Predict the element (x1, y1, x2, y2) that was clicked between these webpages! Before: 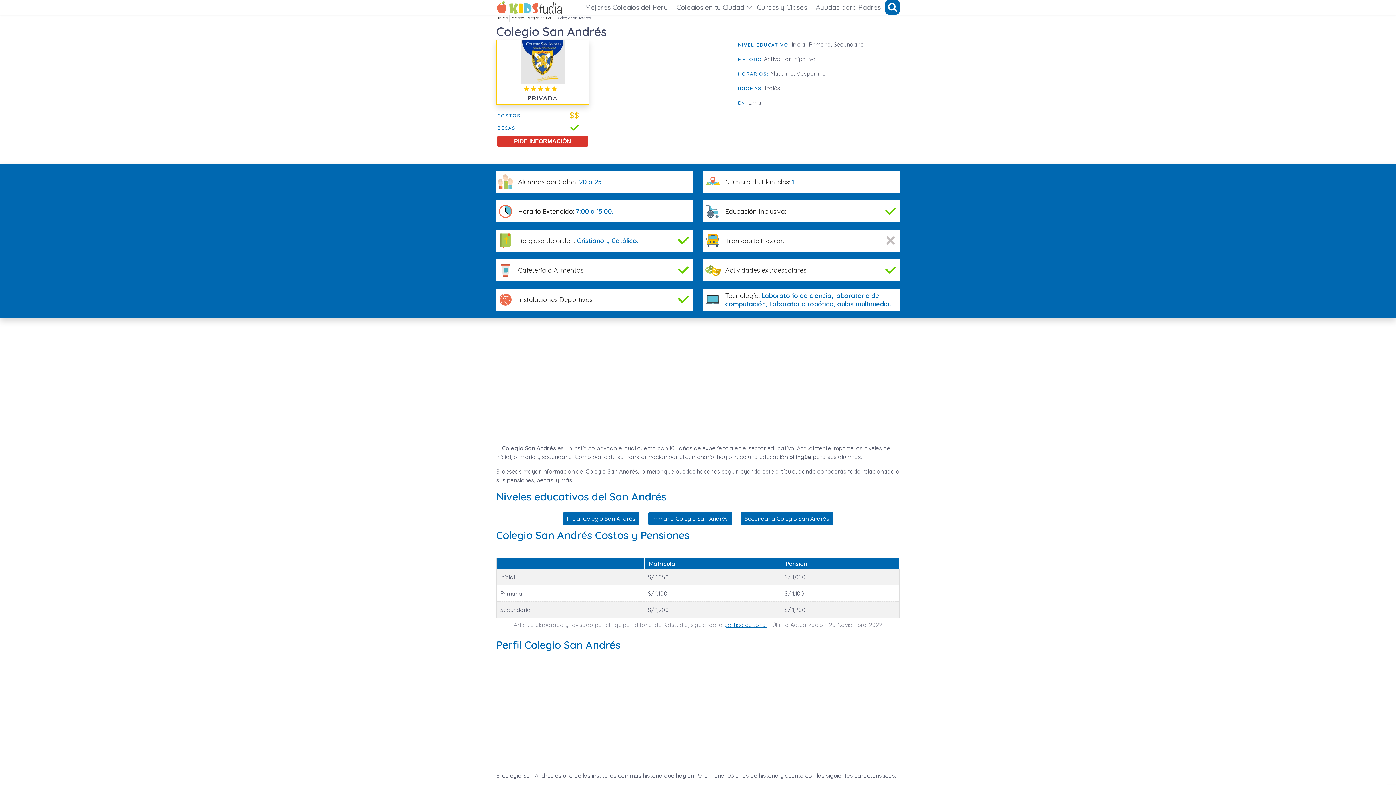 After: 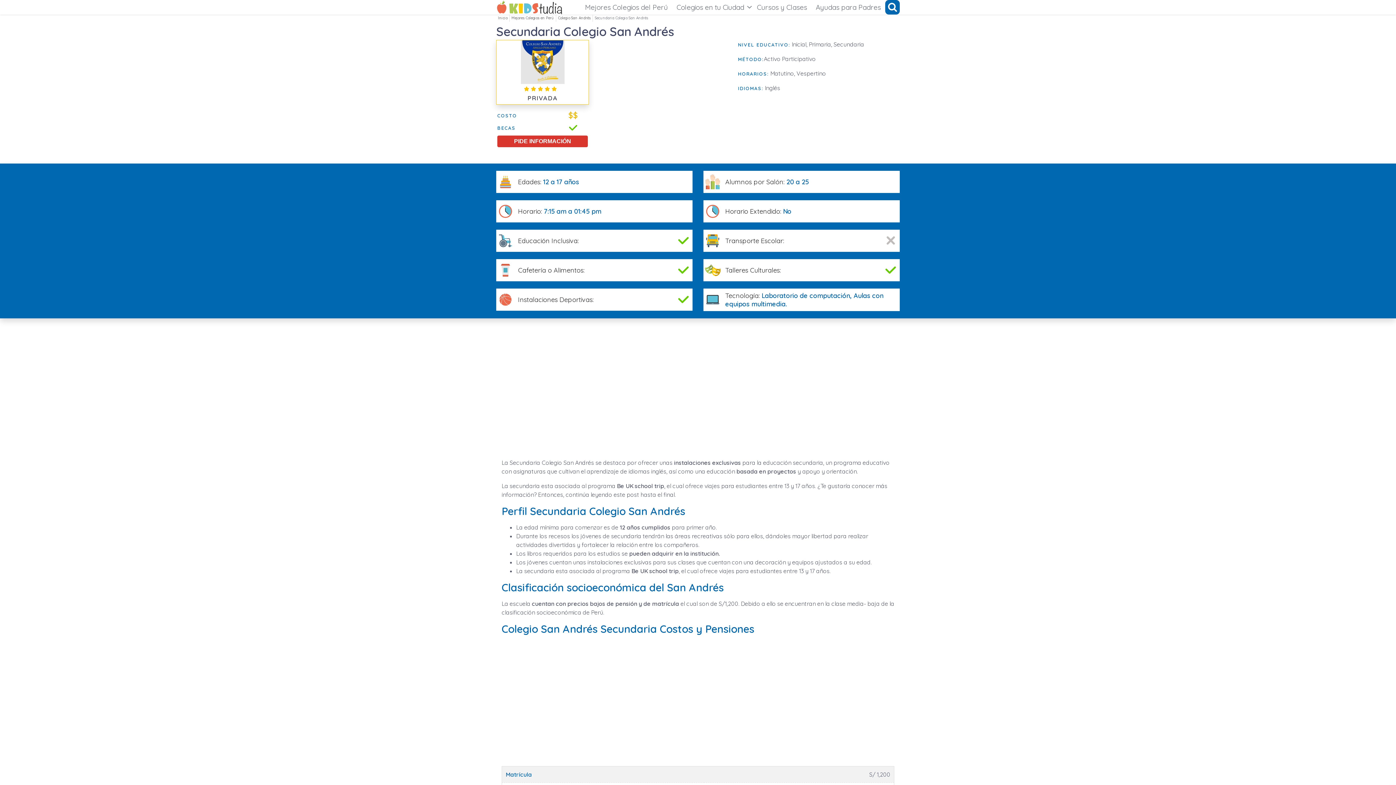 Action: bbox: (740, 512, 833, 525) label: Secundaria Colegio San Andrés